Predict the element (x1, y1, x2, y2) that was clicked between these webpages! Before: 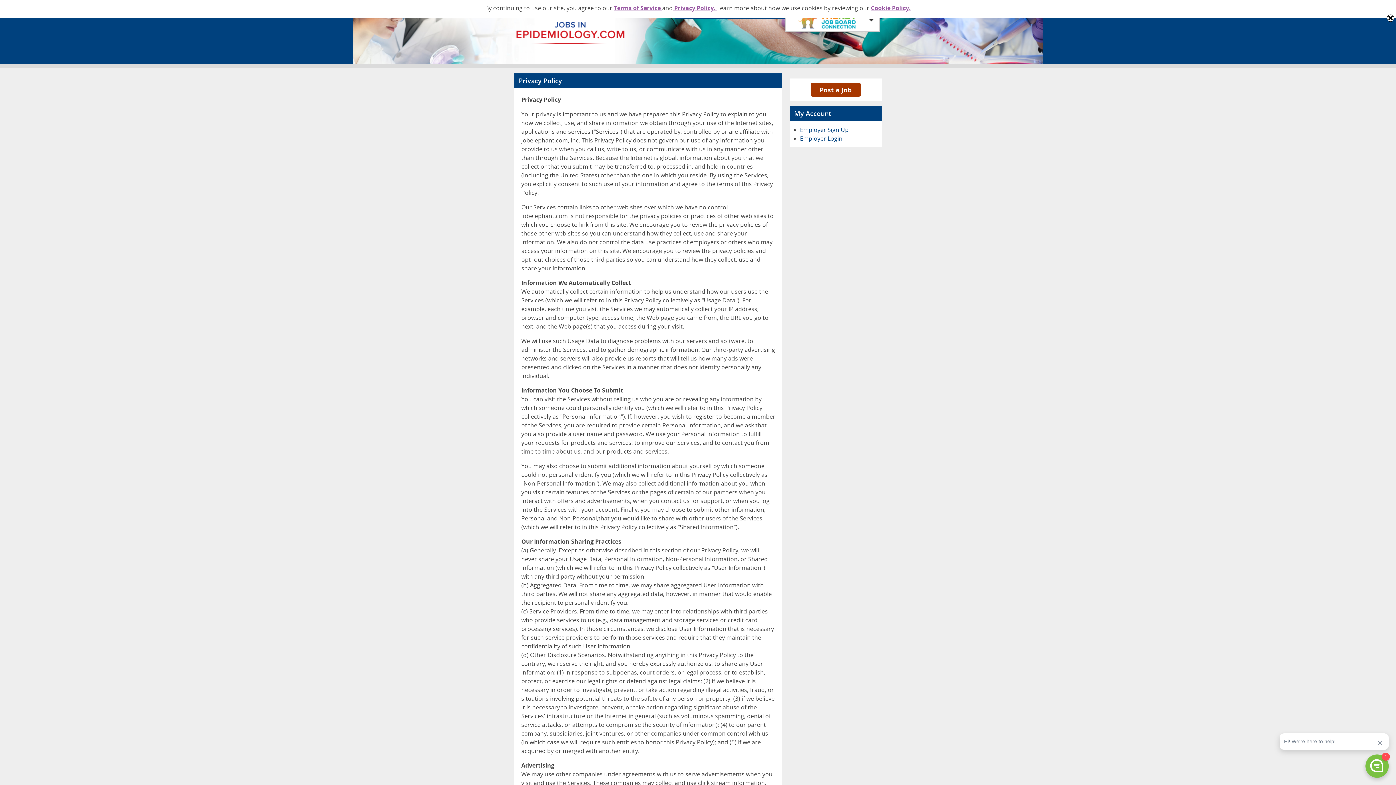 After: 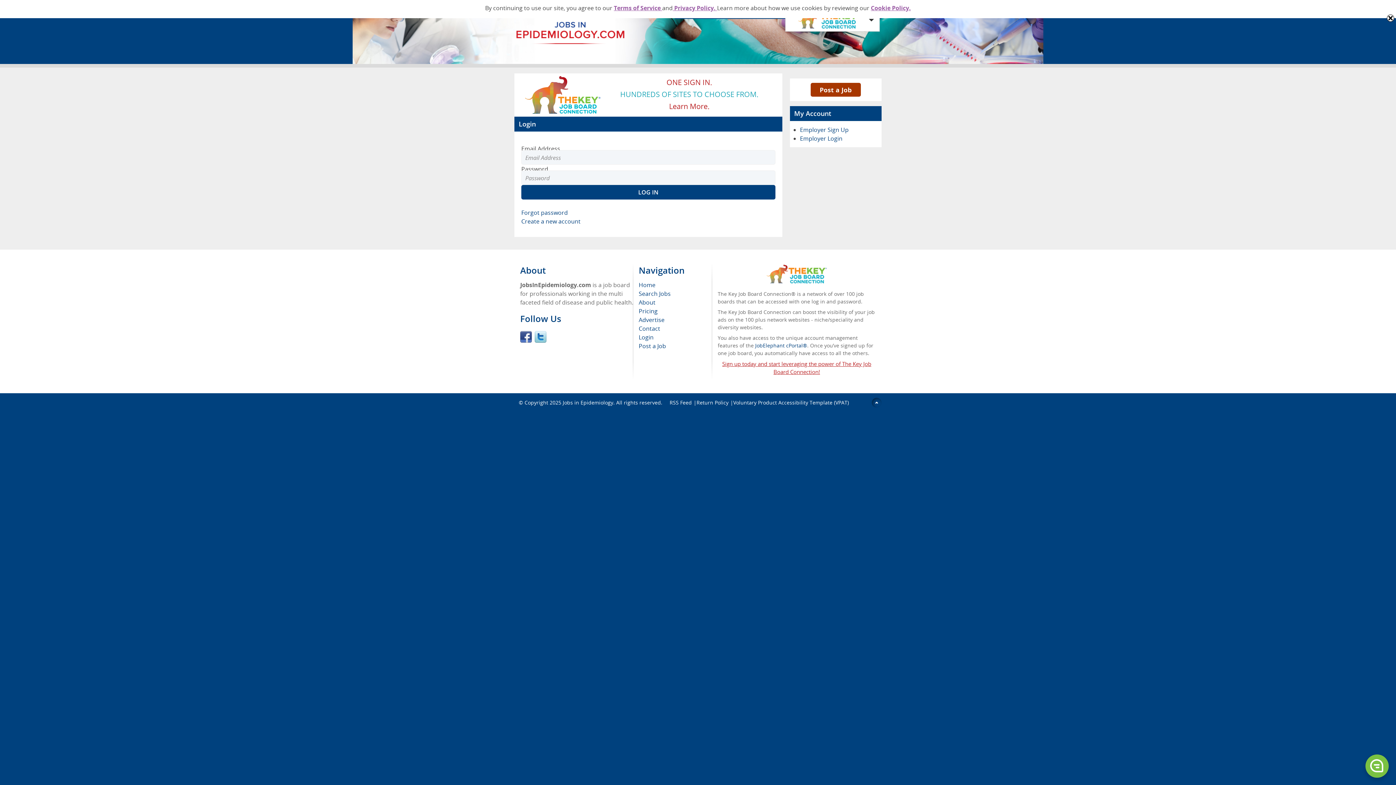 Action: bbox: (800, 134, 842, 142) label: Employer Login